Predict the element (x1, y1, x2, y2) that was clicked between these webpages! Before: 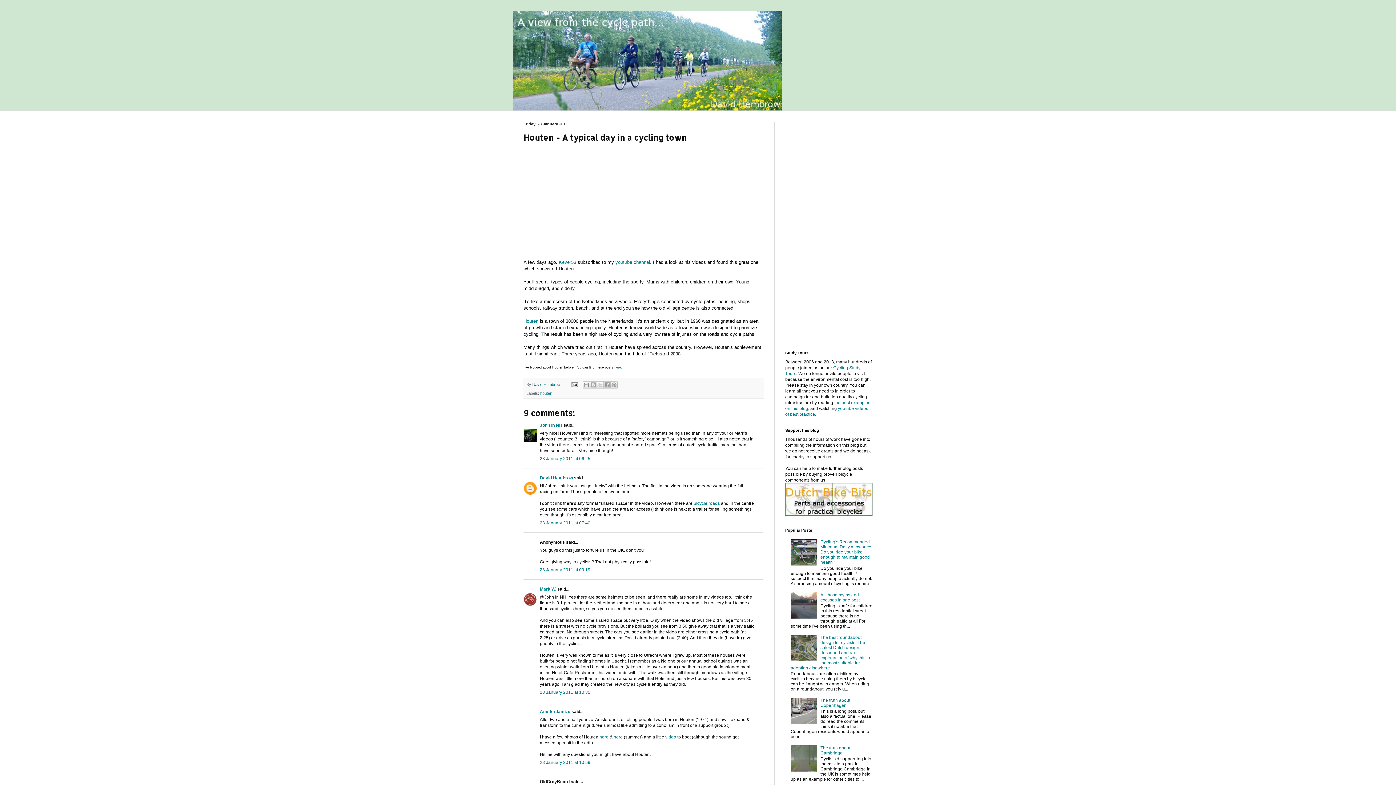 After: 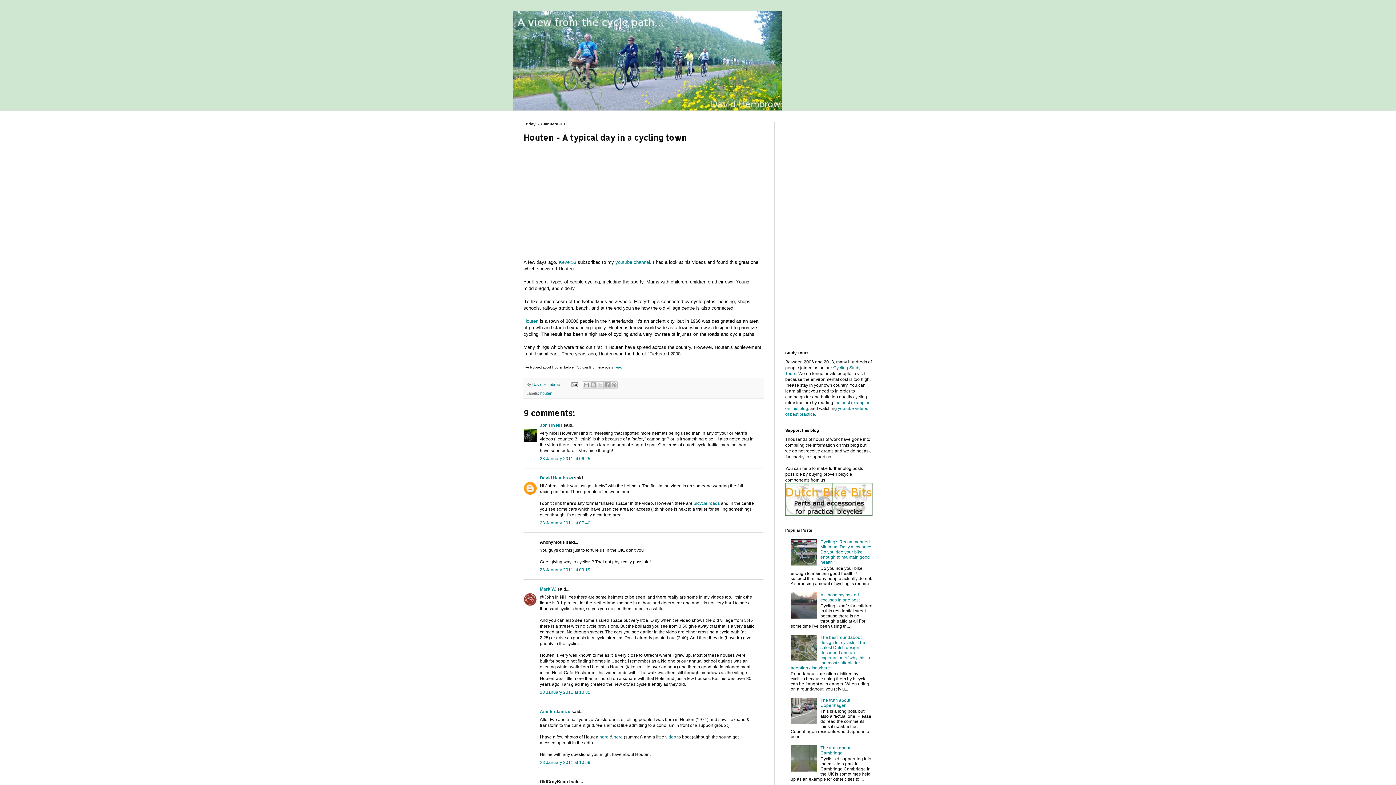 Action: bbox: (790, 614, 818, 619)